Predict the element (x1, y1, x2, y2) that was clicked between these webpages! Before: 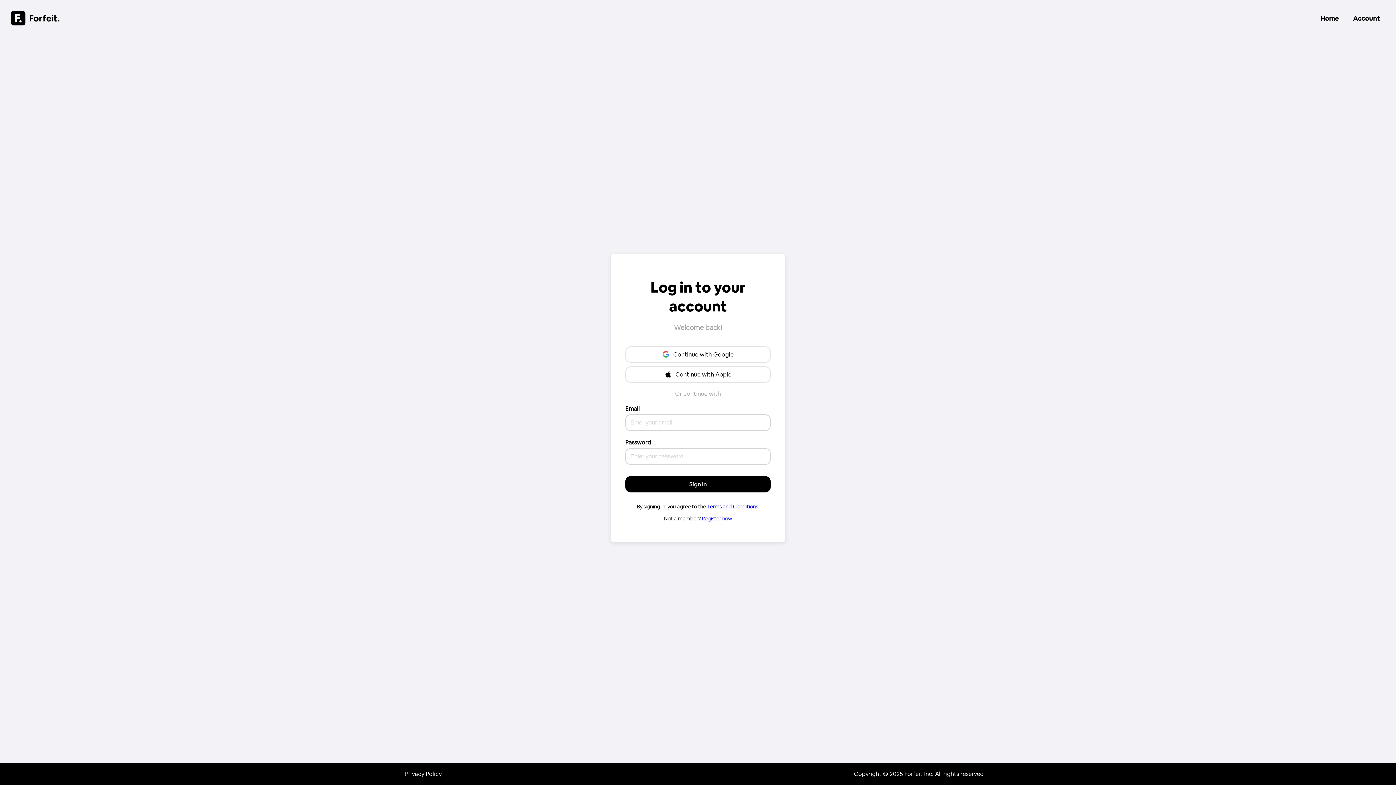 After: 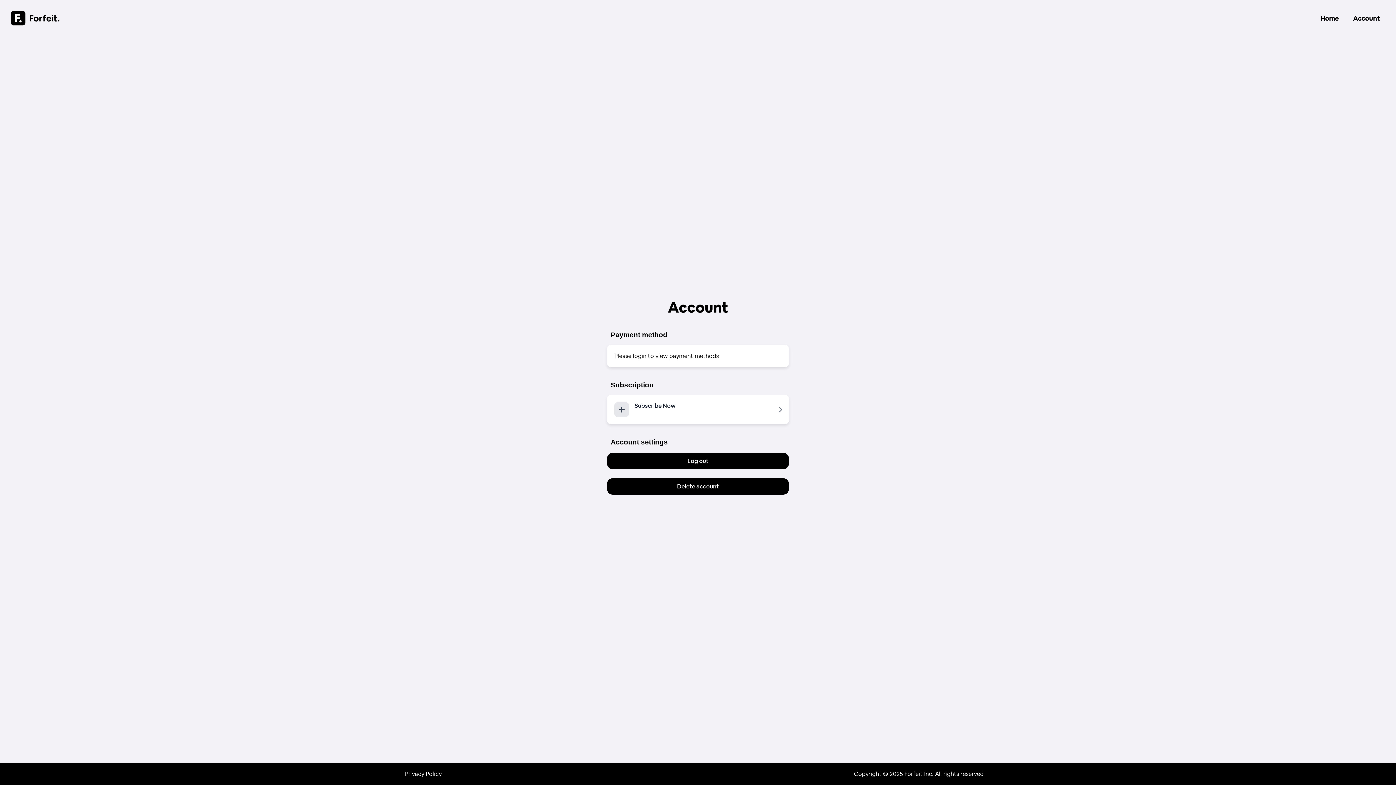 Action: bbox: (1353, 14, 1380, 22) label: Account